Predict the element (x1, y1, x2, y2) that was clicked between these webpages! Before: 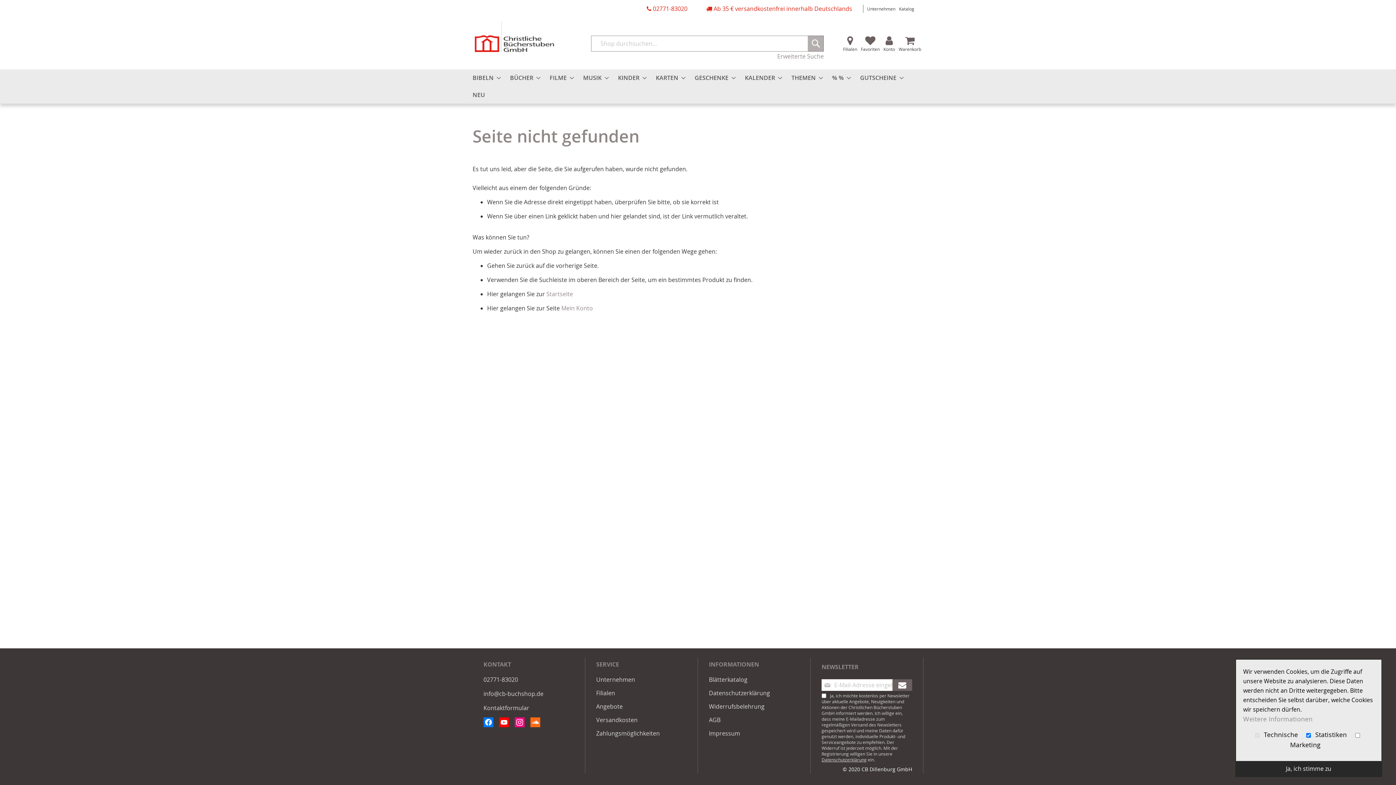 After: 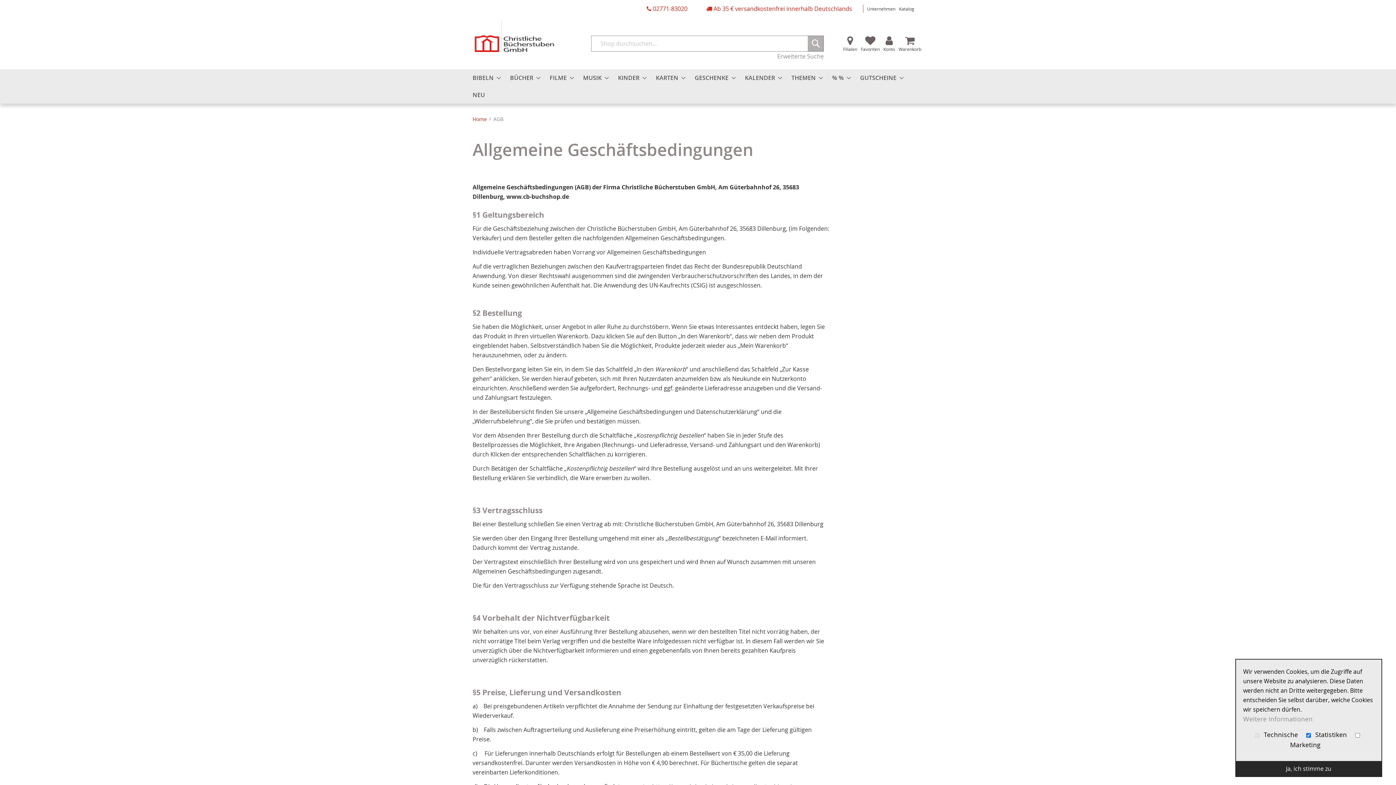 Action: label: AGB bbox: (709, 716, 720, 724)